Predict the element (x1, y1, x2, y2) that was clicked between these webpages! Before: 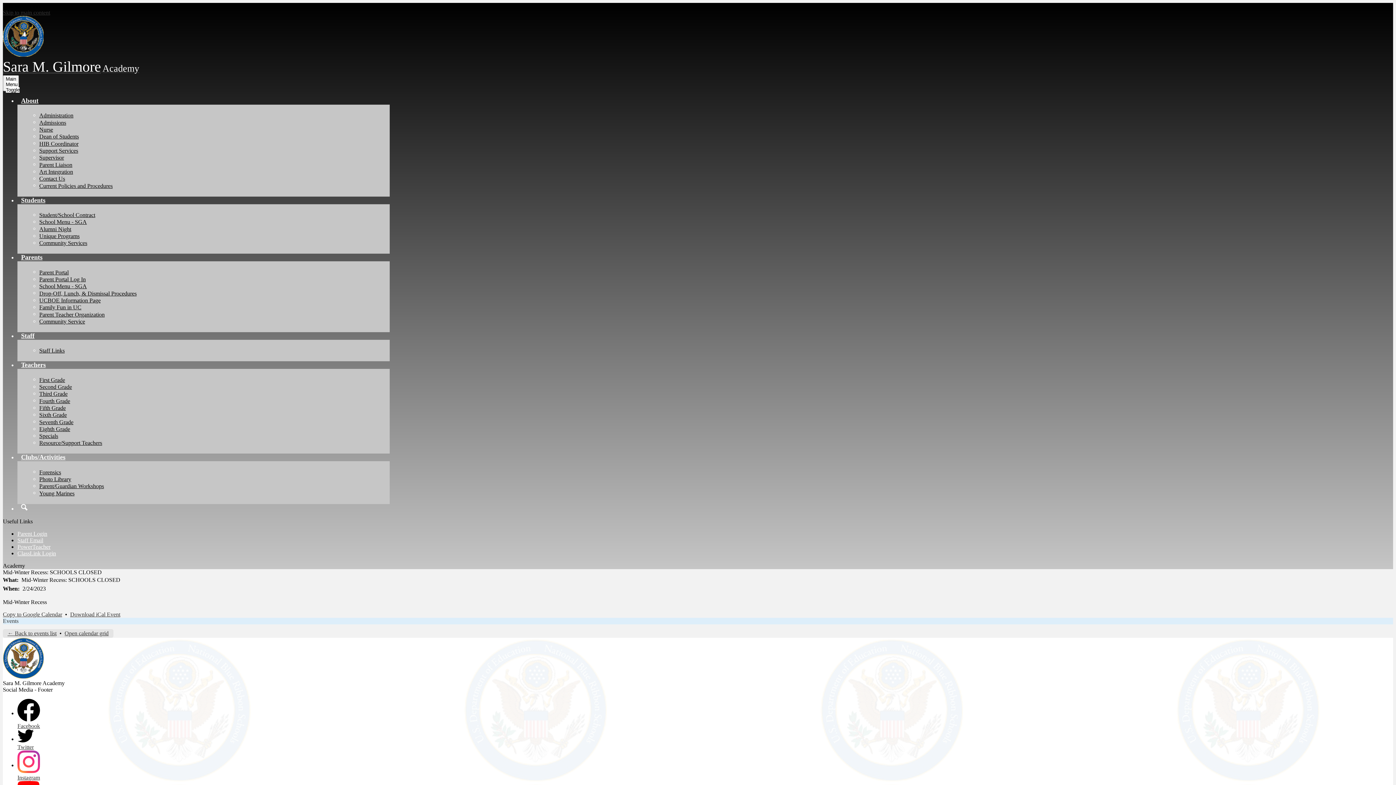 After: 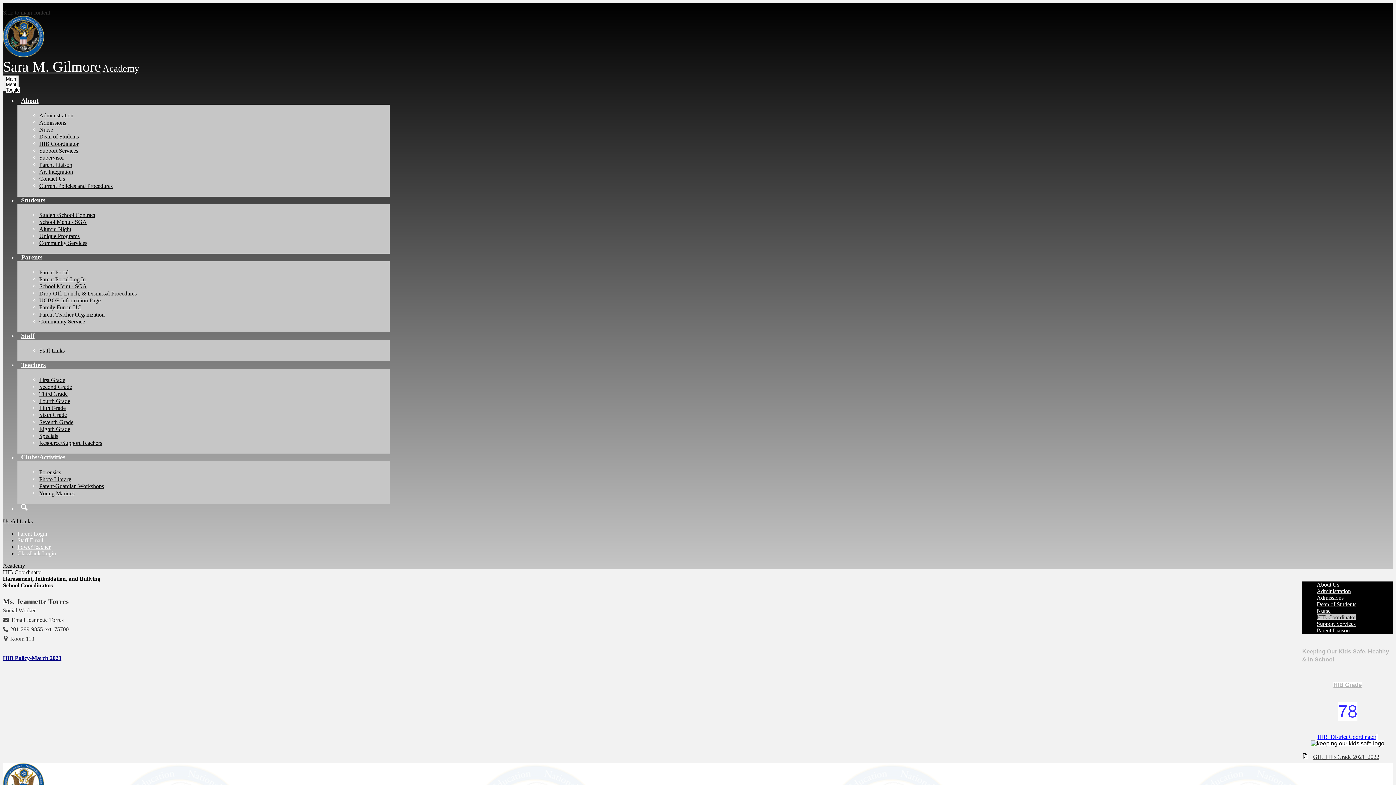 Action: label: HIB Coordinator bbox: (39, 140, 78, 147)